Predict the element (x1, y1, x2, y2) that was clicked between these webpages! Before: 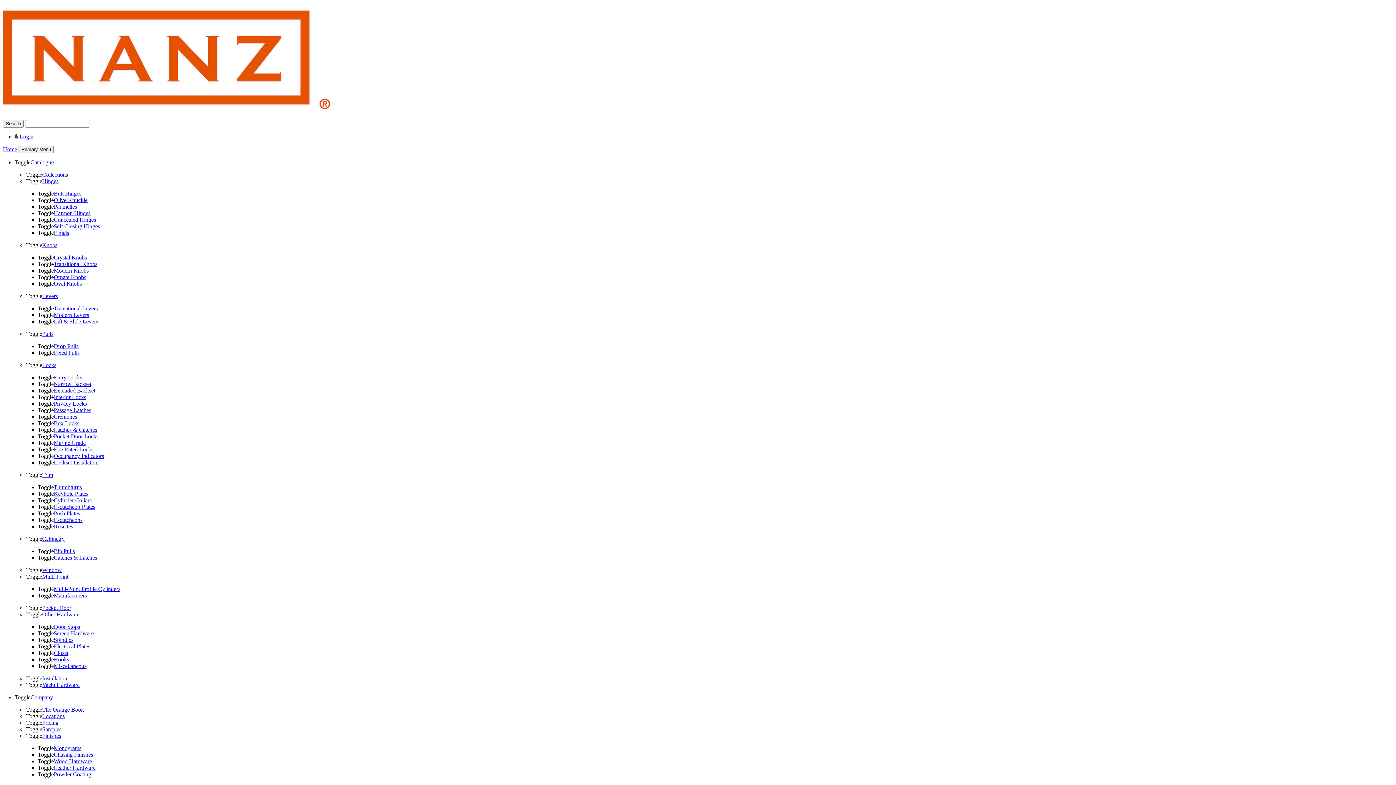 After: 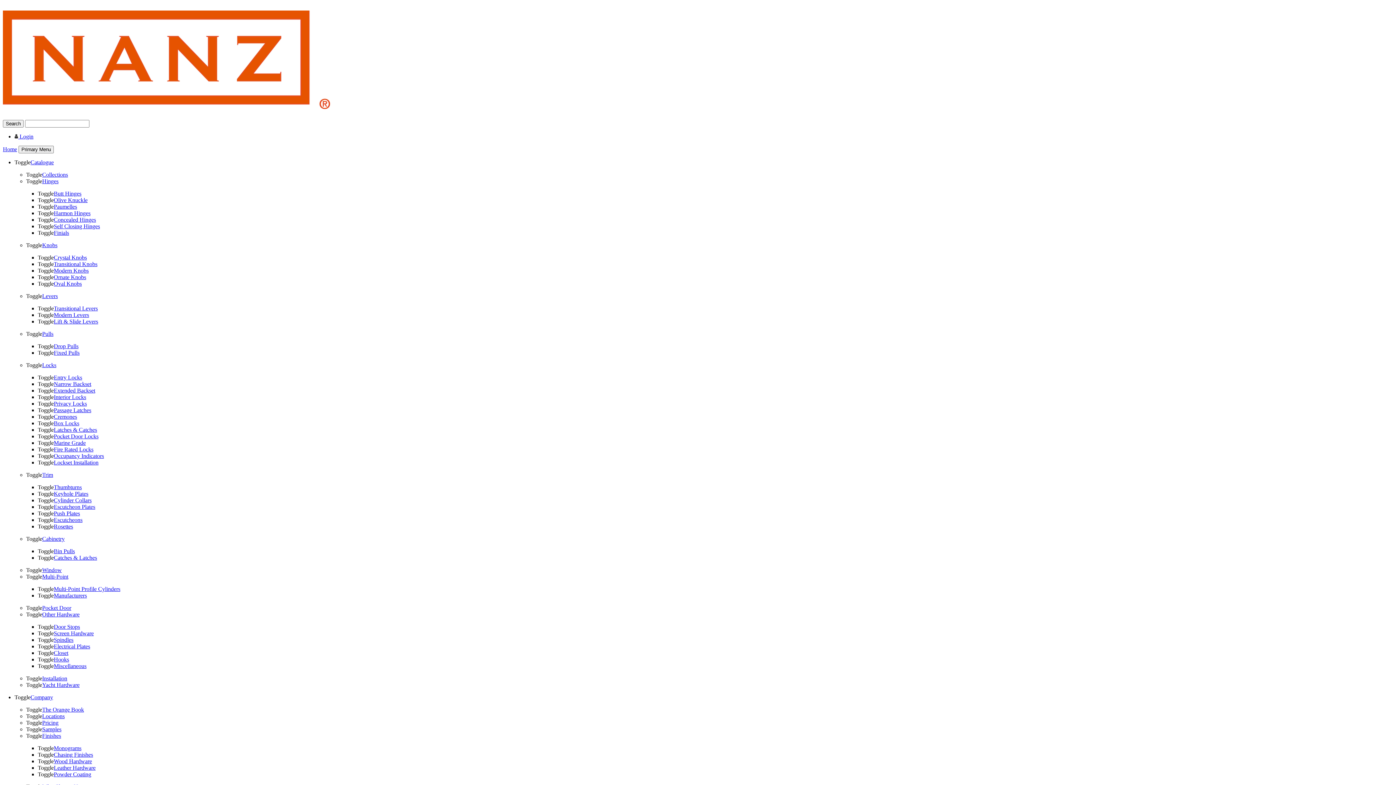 Action: bbox: (53, 381, 91, 387) label: Narrow Backset